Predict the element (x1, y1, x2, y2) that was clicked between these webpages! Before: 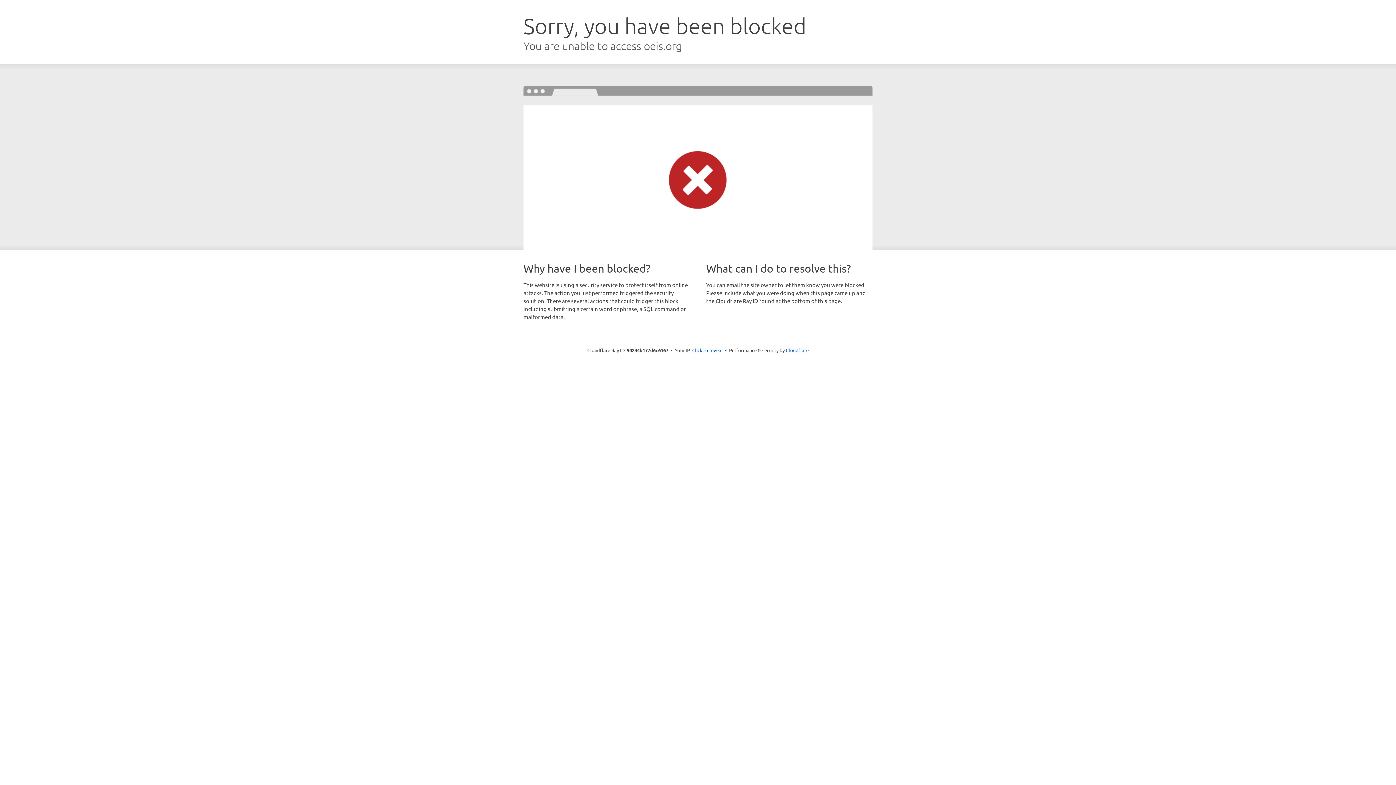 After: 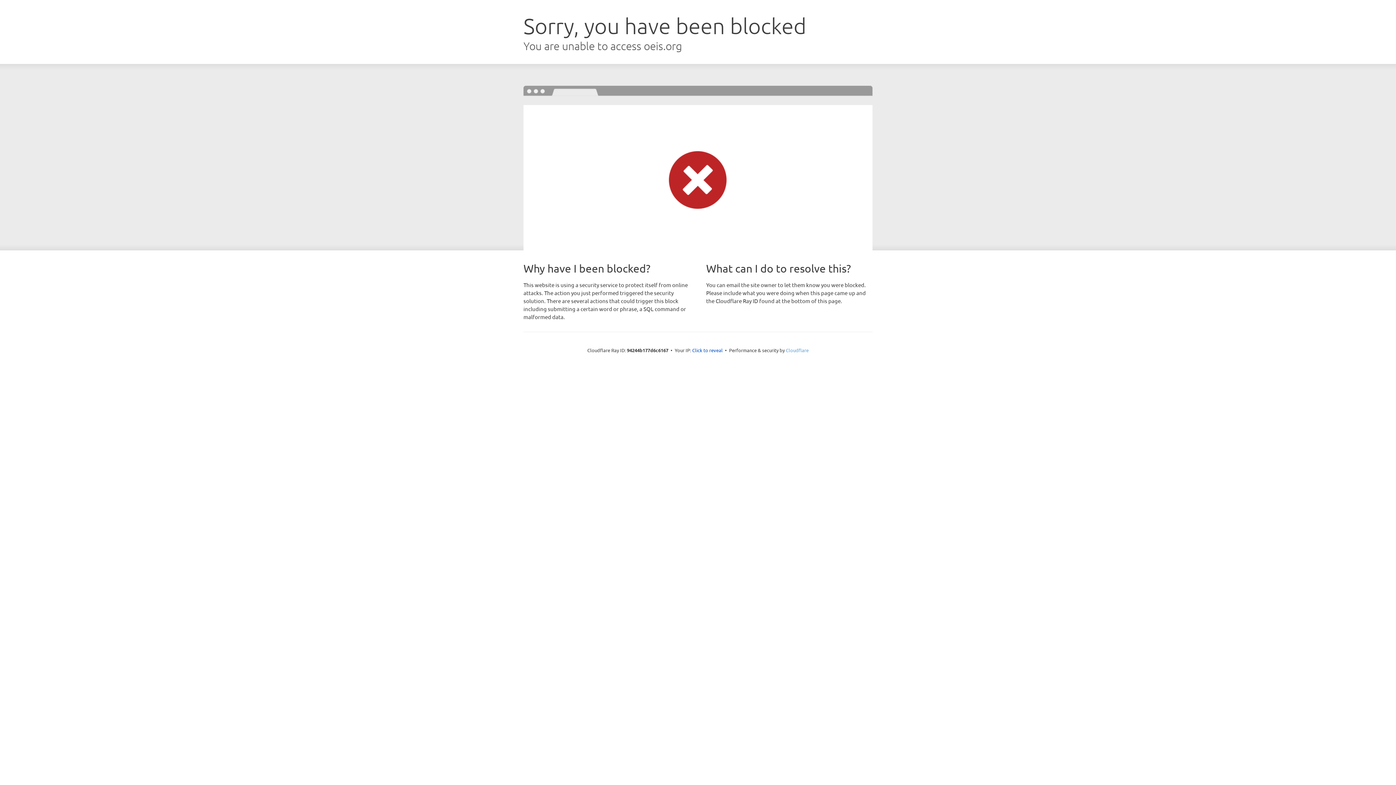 Action: bbox: (786, 347, 808, 353) label: Cloudflare